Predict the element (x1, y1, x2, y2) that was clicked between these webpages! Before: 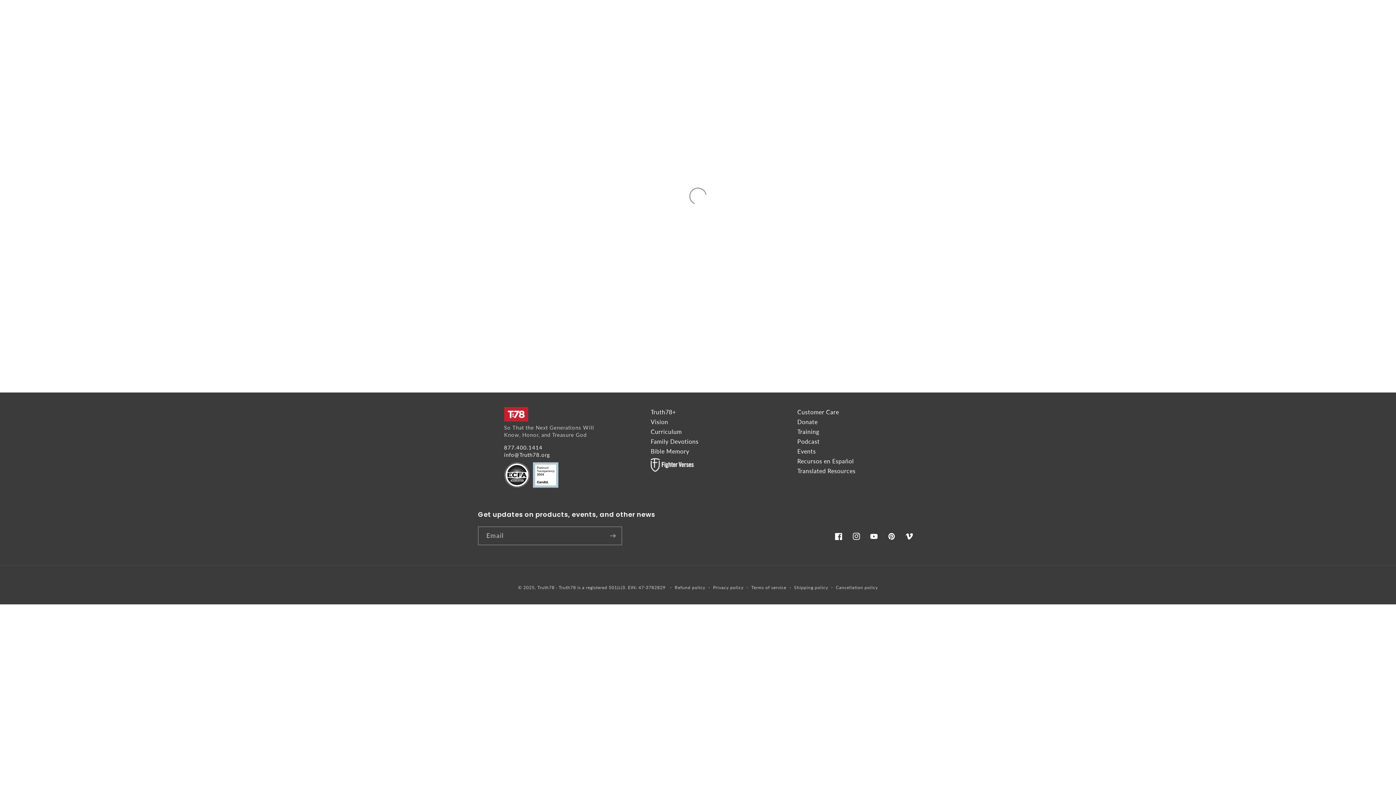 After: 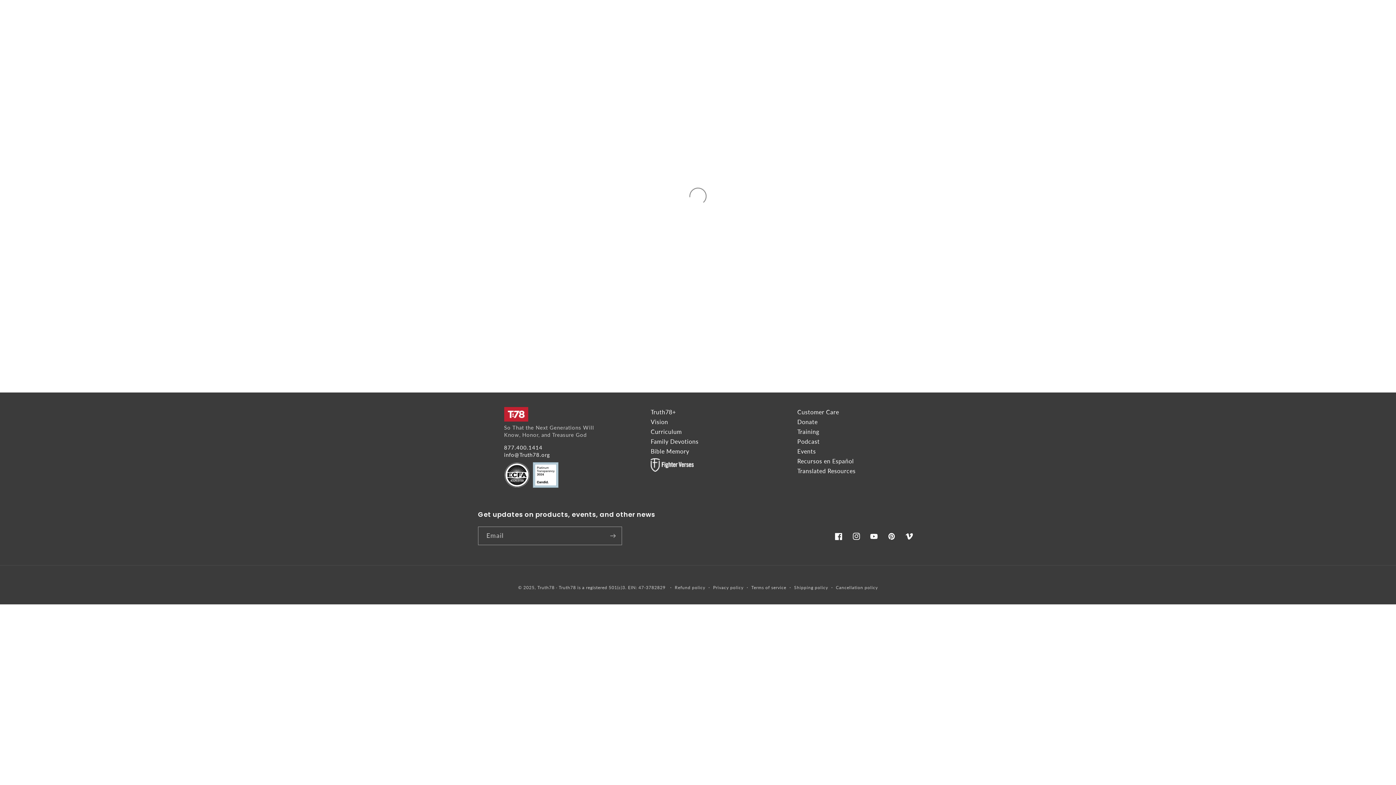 Action: bbox: (504, 444, 542, 450) label: 877.400.1414